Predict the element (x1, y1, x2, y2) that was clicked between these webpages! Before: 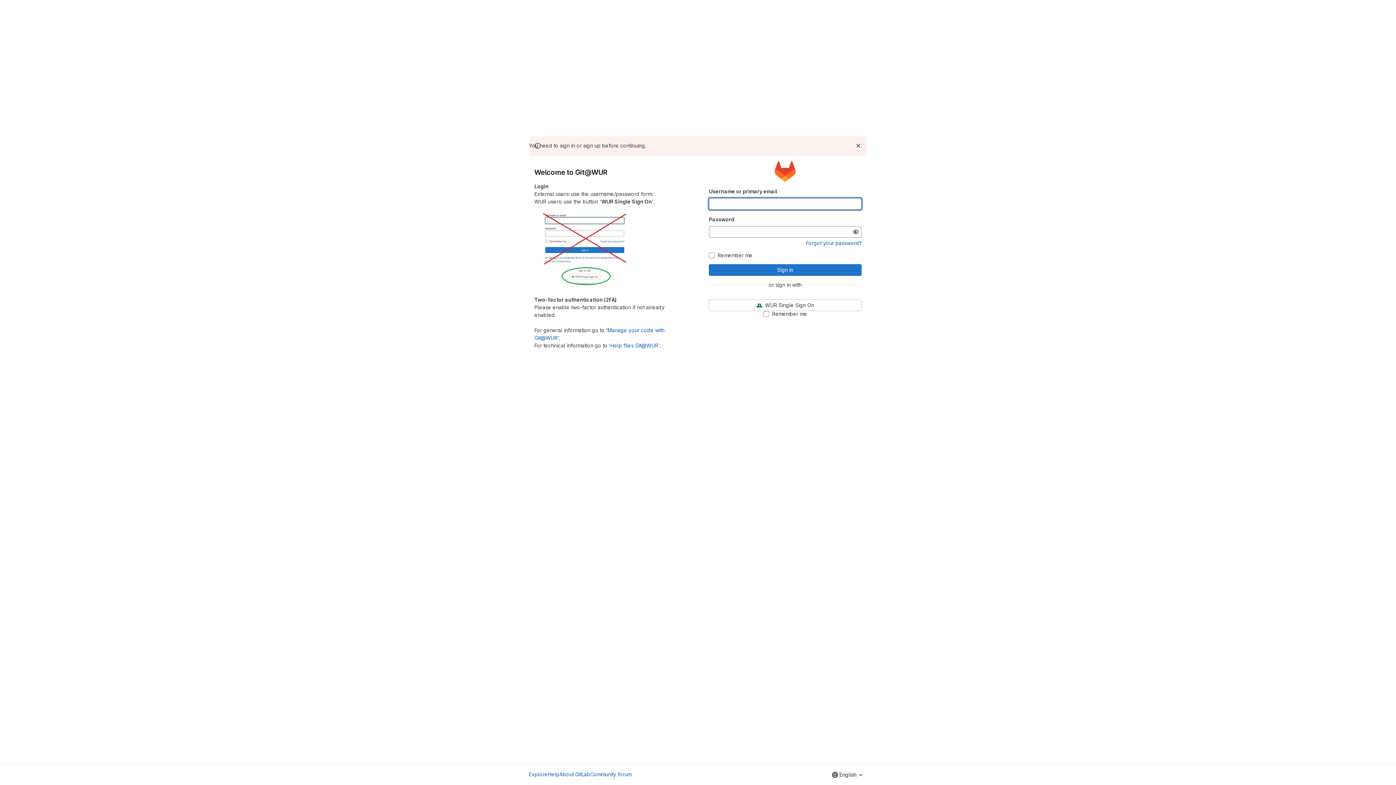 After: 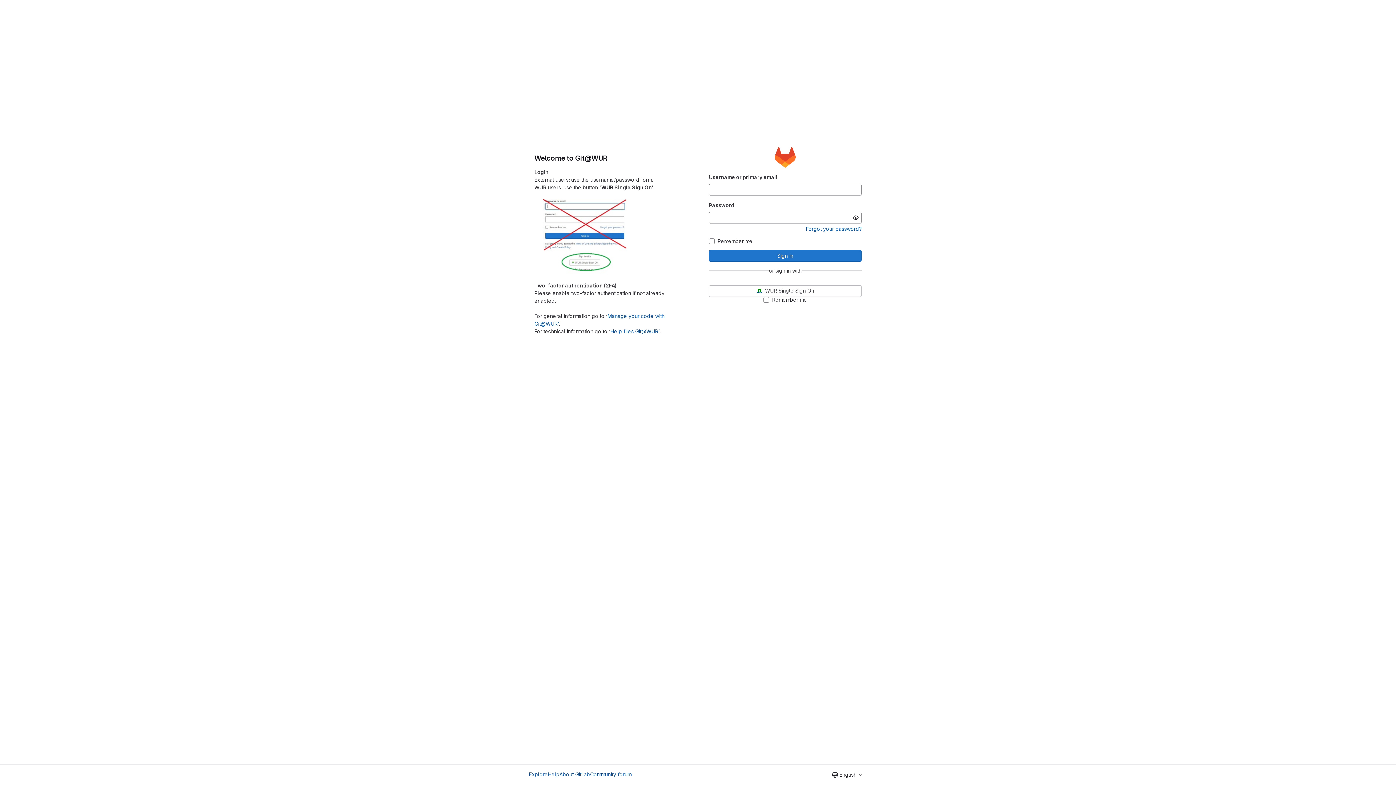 Action: bbox: (854, 141, 862, 150) label: Dismiss